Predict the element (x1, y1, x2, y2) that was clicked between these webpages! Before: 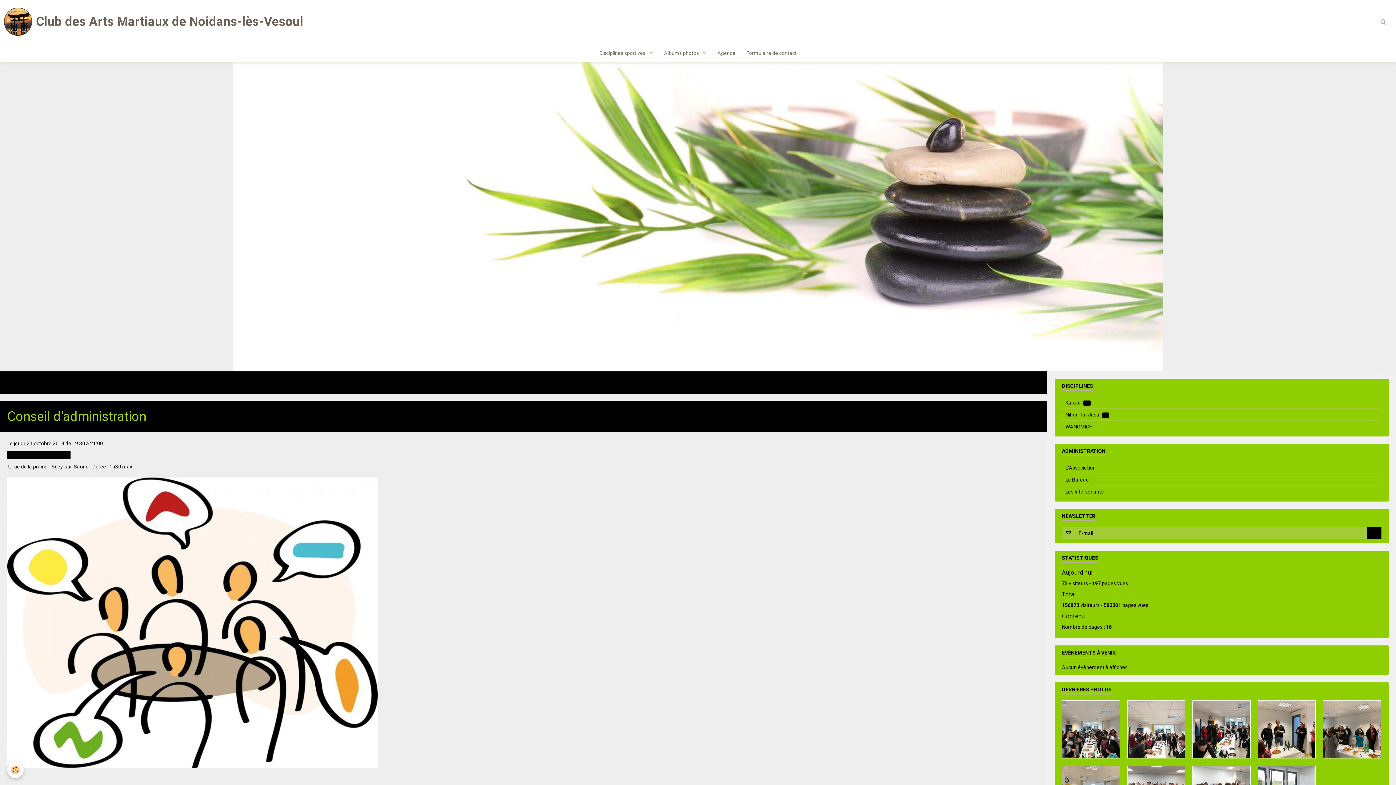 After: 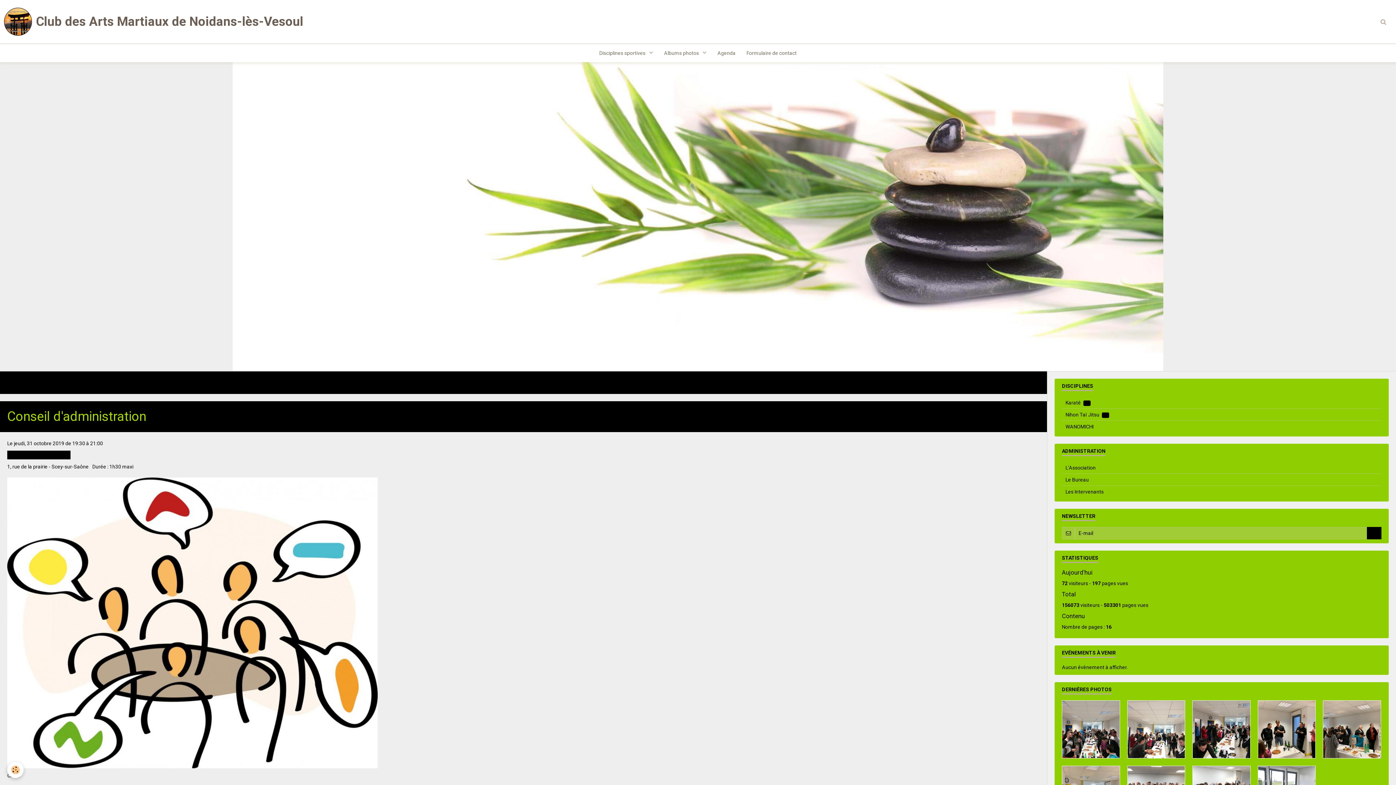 Action: label:  AJOUTER AU CALENDRIER bbox: (7, 450, 70, 459)